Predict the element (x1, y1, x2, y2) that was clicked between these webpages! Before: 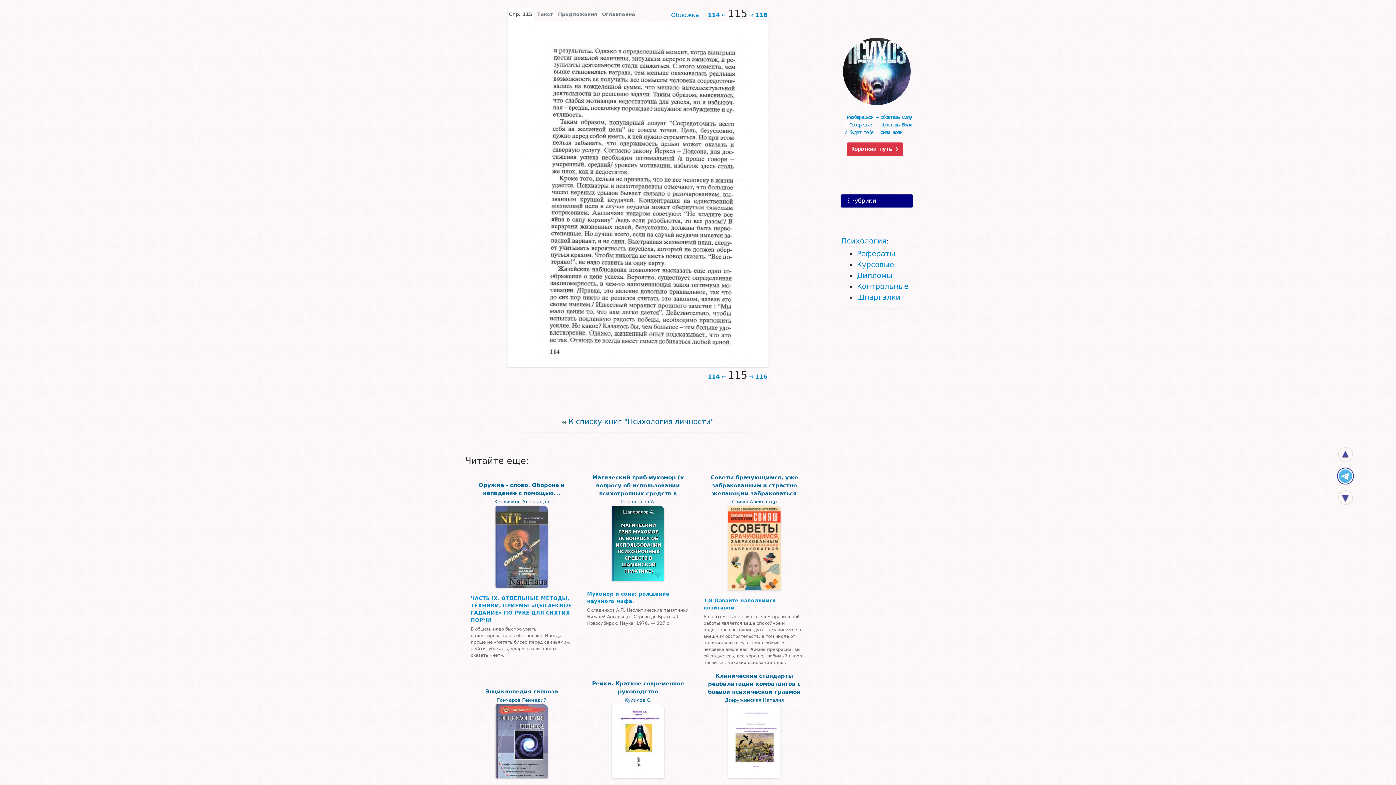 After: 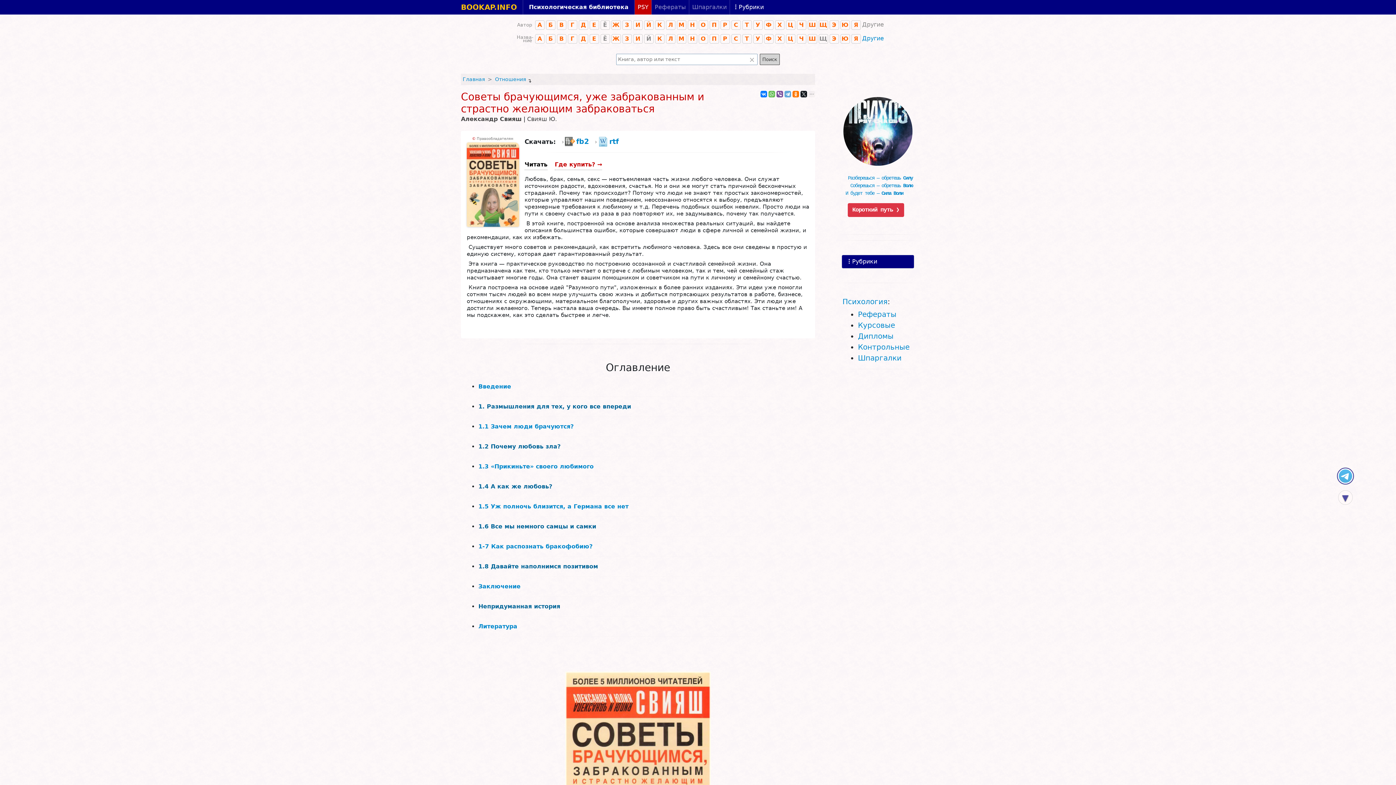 Action: label: Советы брачующимся, уже забракованным и страстно желающим забраковаться
Свияш Александр bbox: (702, 474, 806, 551)